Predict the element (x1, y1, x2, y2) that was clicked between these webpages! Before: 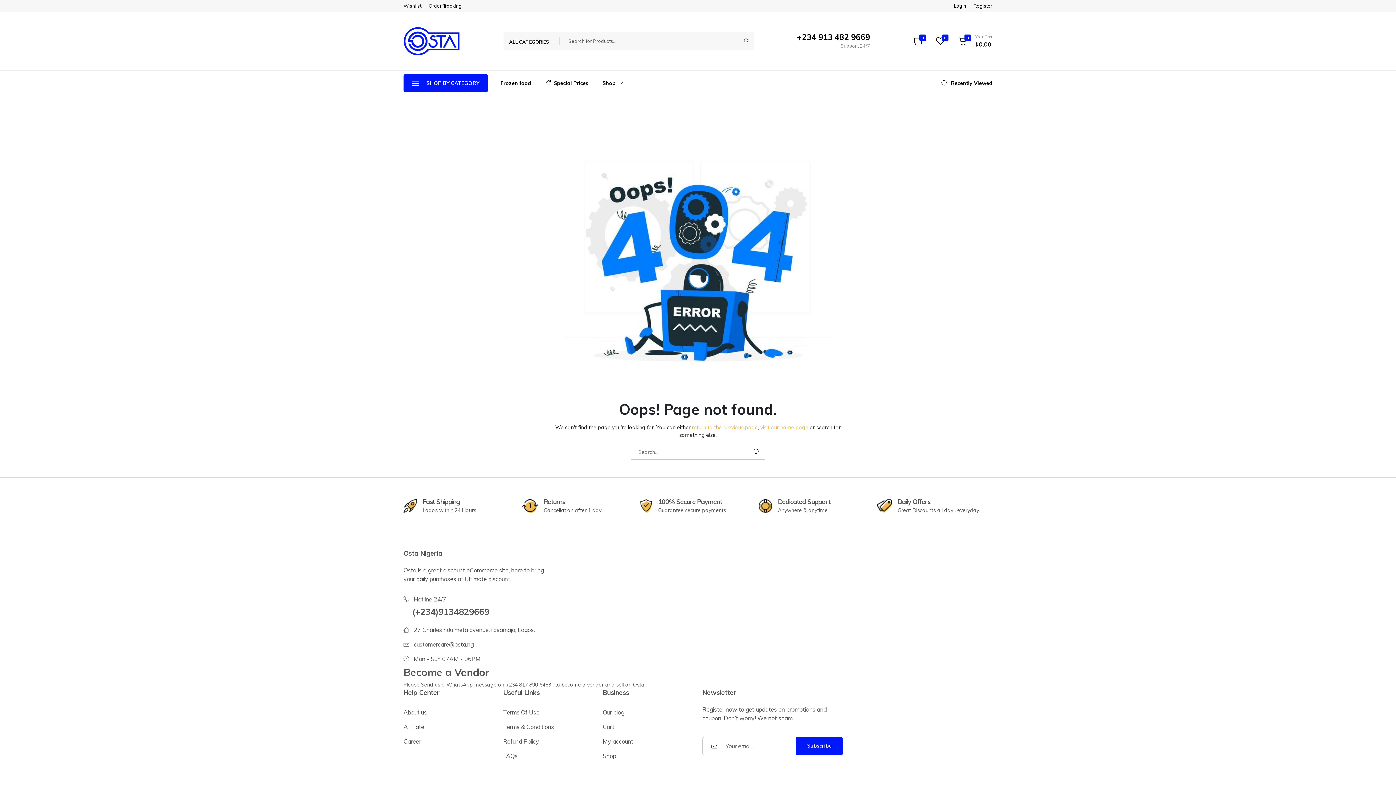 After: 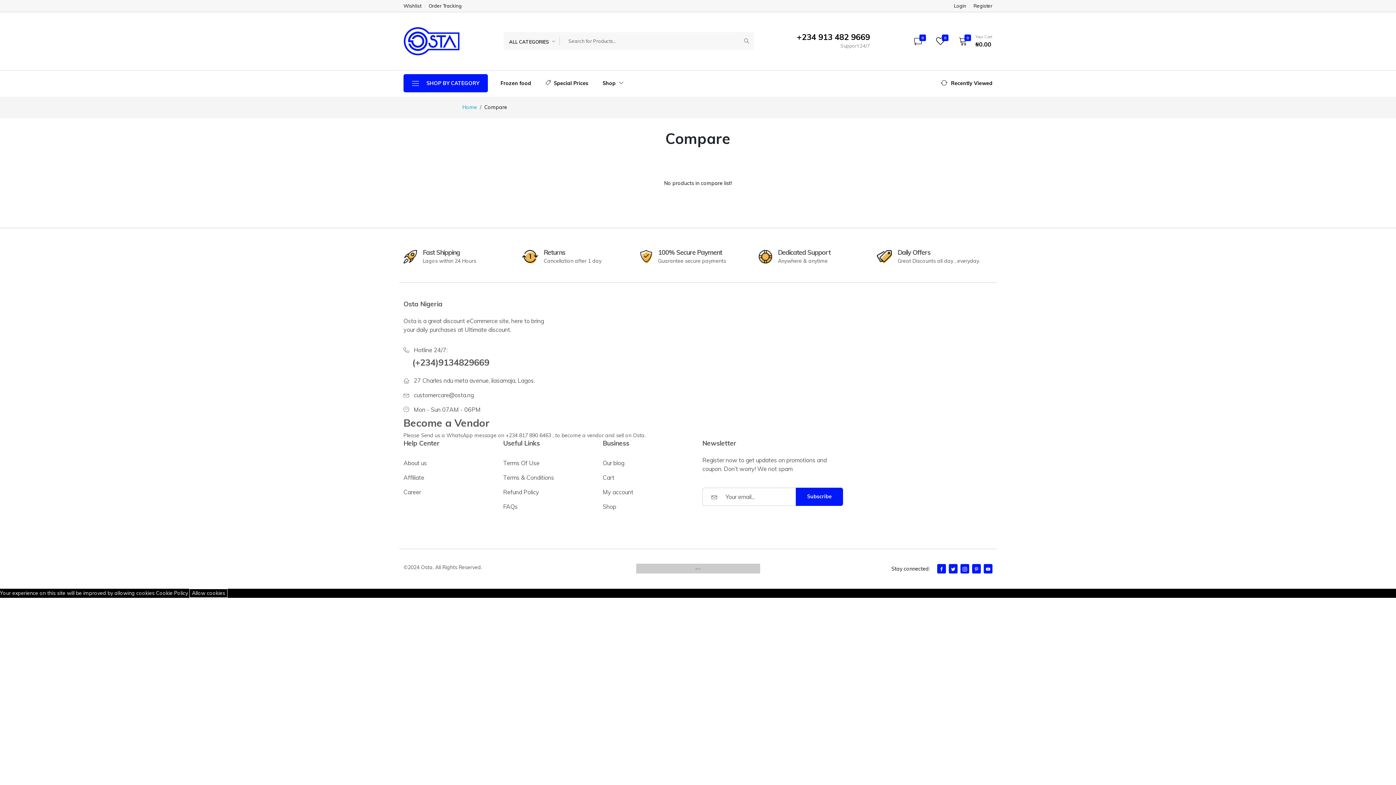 Action: label: 0 bbox: (909, 36, 926, 45)